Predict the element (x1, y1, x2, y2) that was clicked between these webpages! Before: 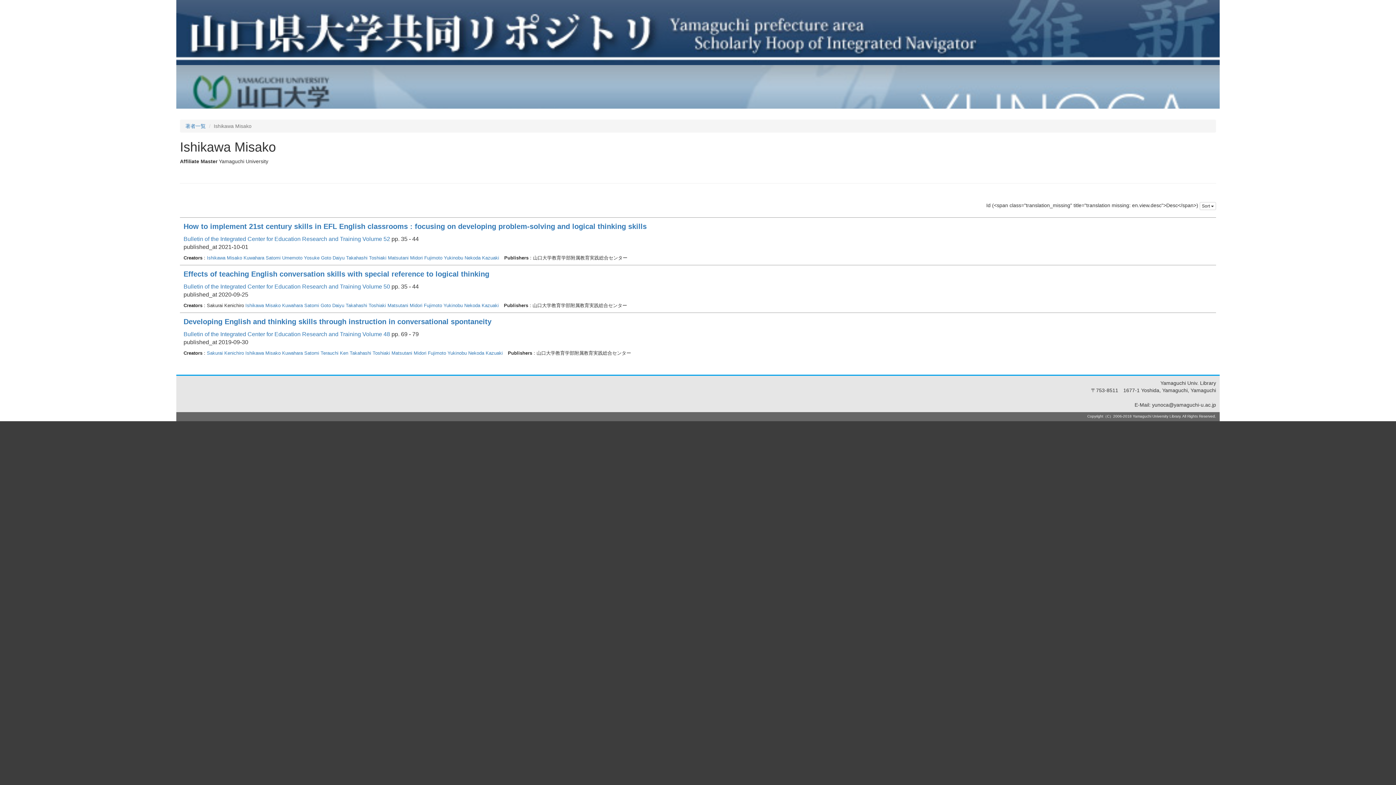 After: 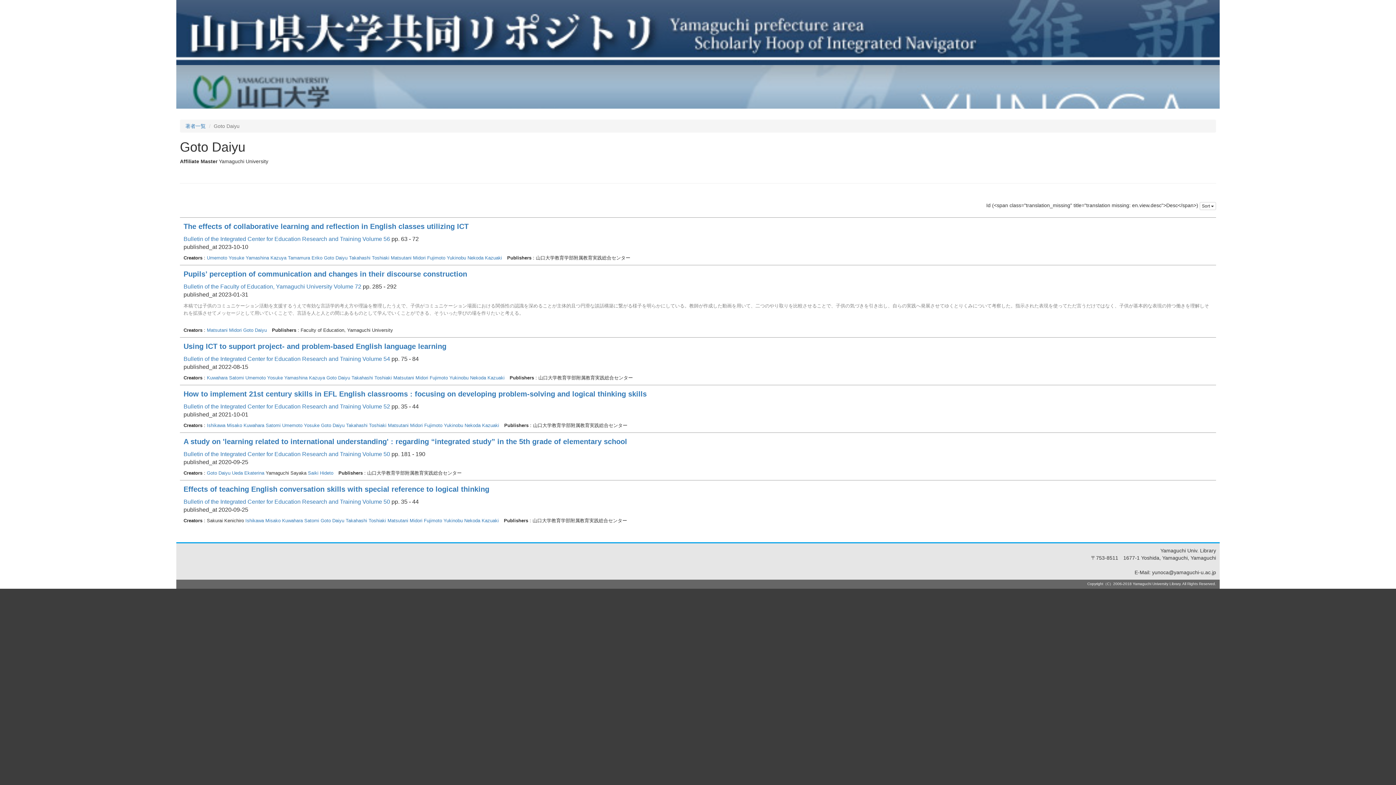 Action: bbox: (321, 255, 344, 260) label: Goto Daiyu